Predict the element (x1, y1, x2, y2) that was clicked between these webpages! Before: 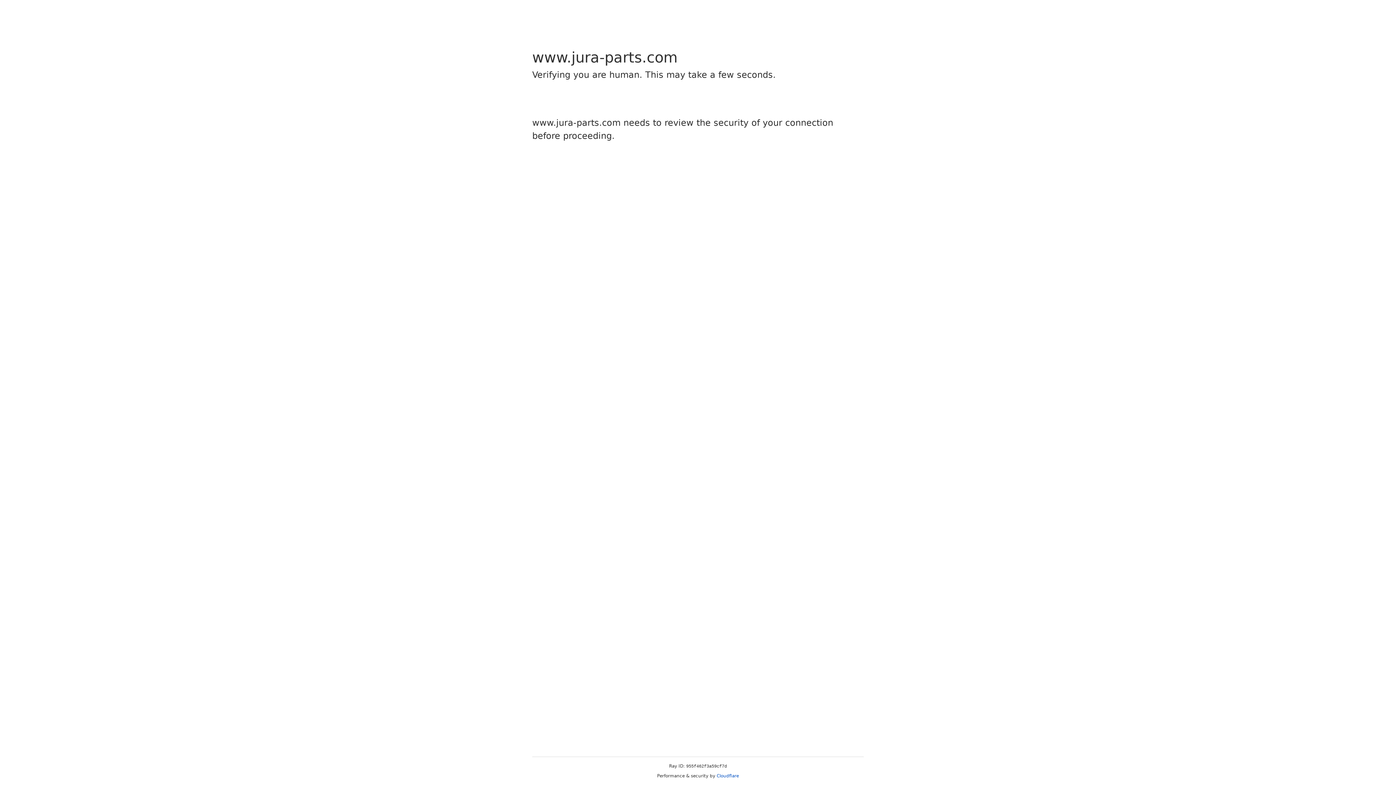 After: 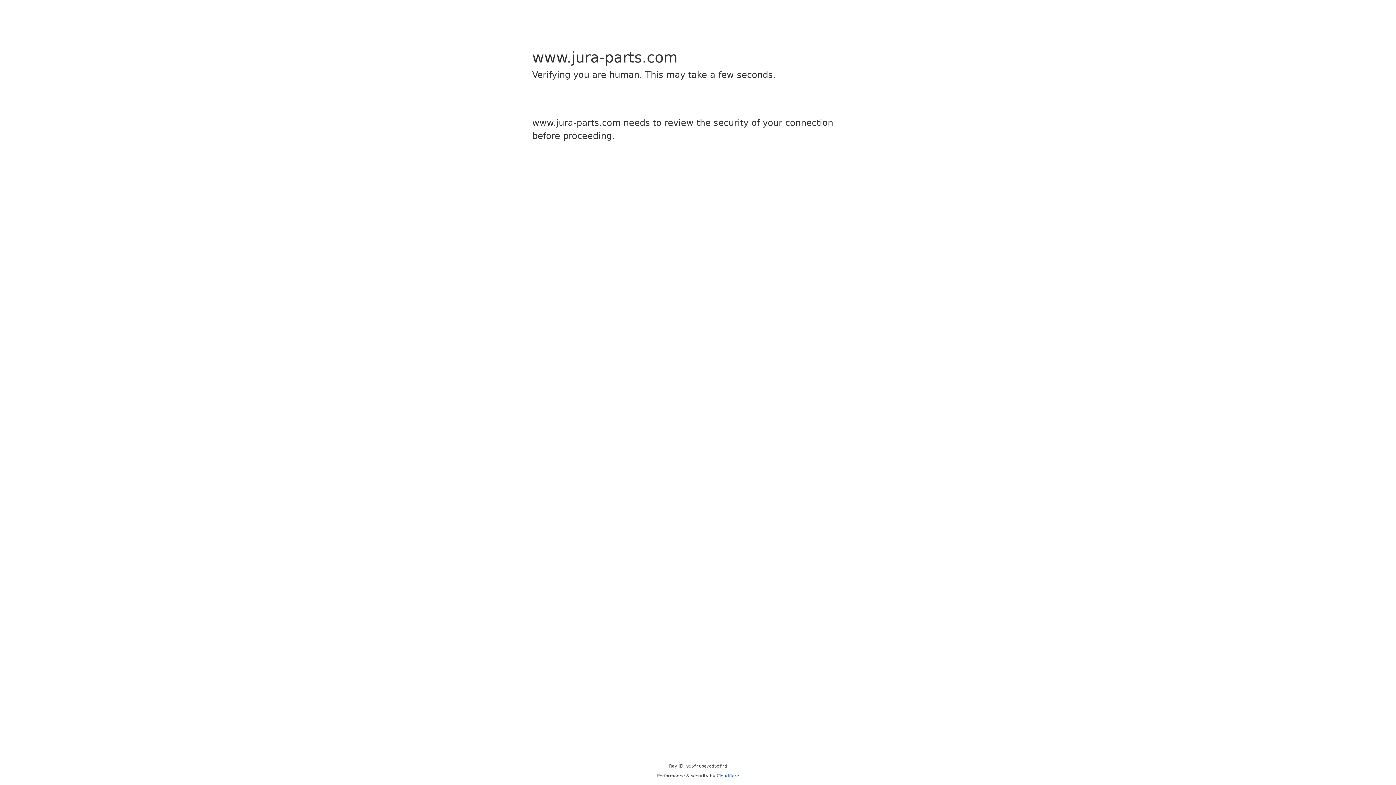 Action: bbox: (716, 773, 739, 778) label: Cloudflare